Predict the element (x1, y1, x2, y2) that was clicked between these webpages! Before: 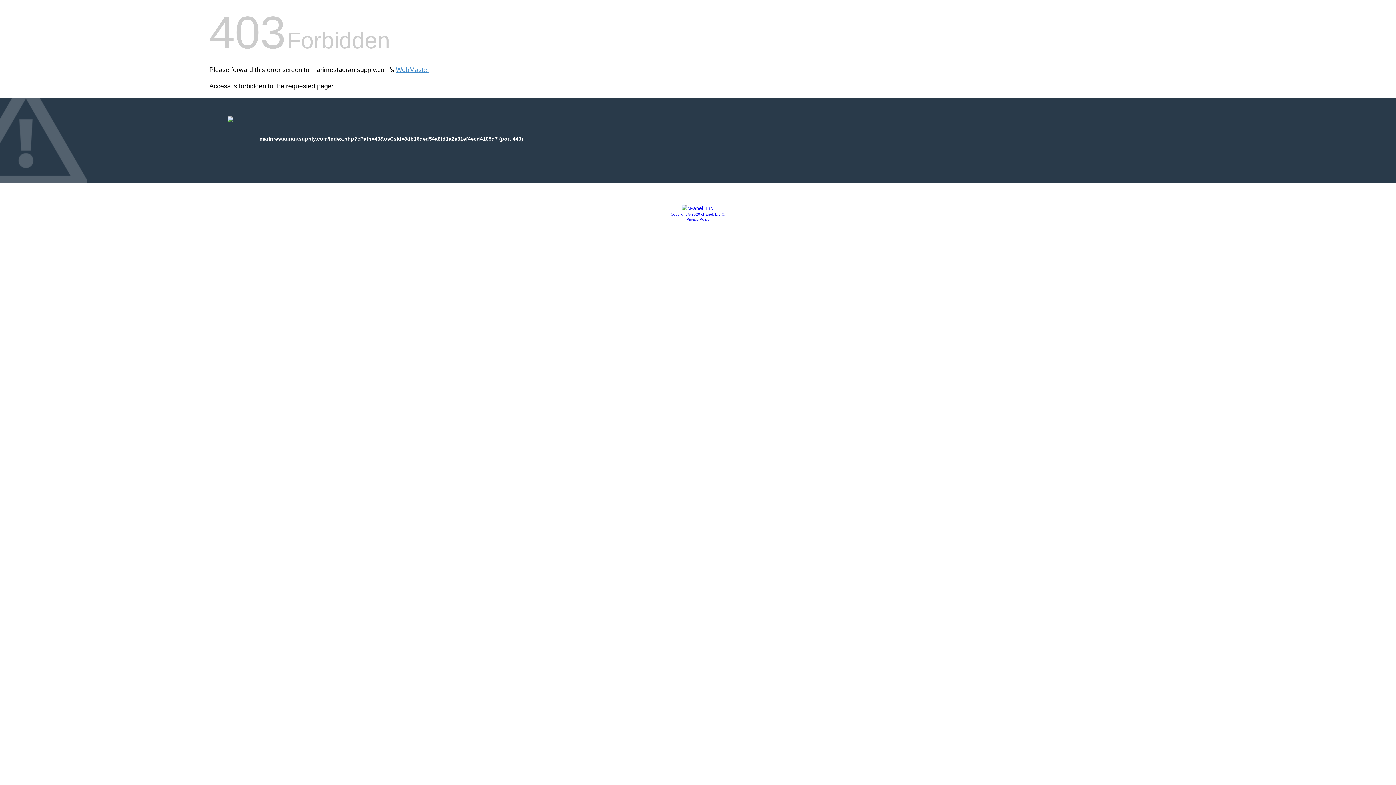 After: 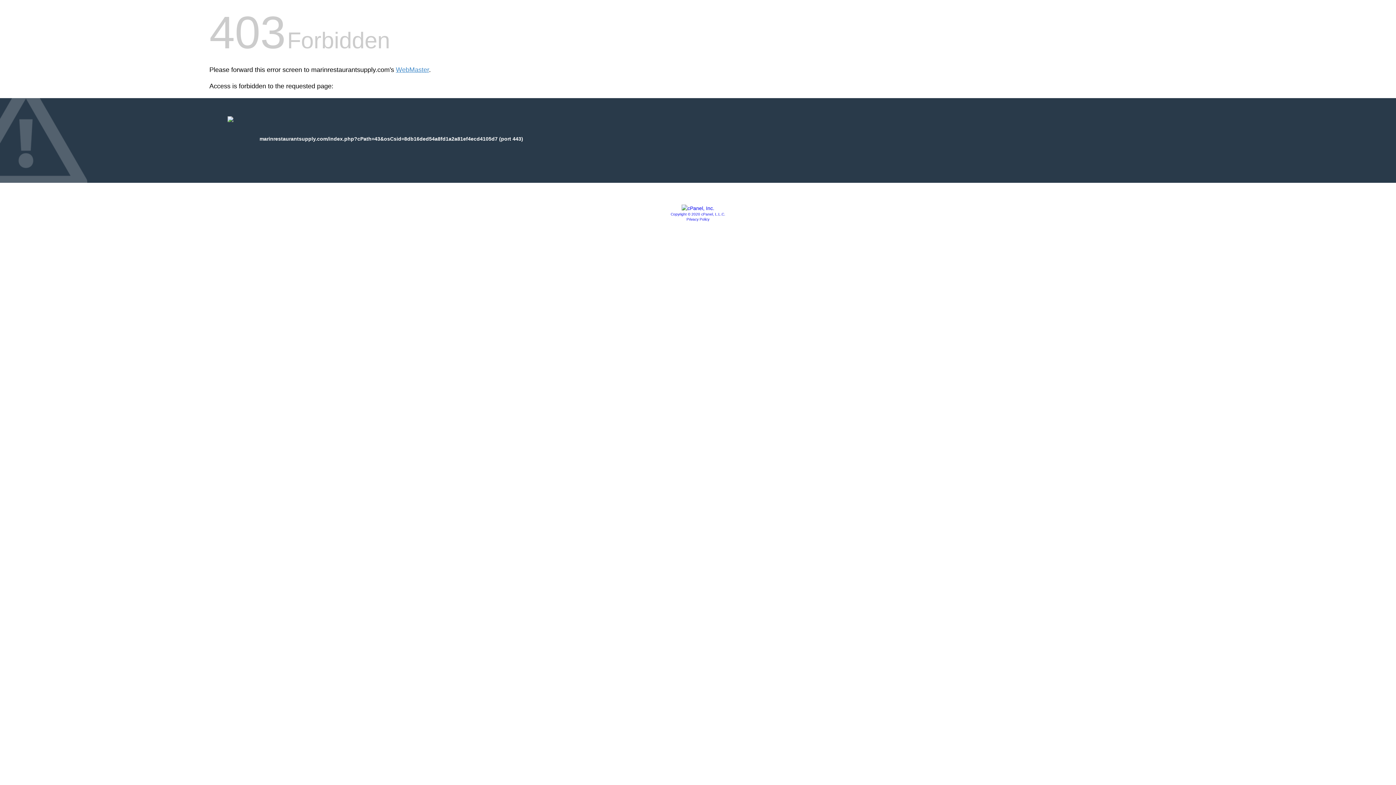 Action: bbox: (686, 217, 709, 221) label: Privacy Policy